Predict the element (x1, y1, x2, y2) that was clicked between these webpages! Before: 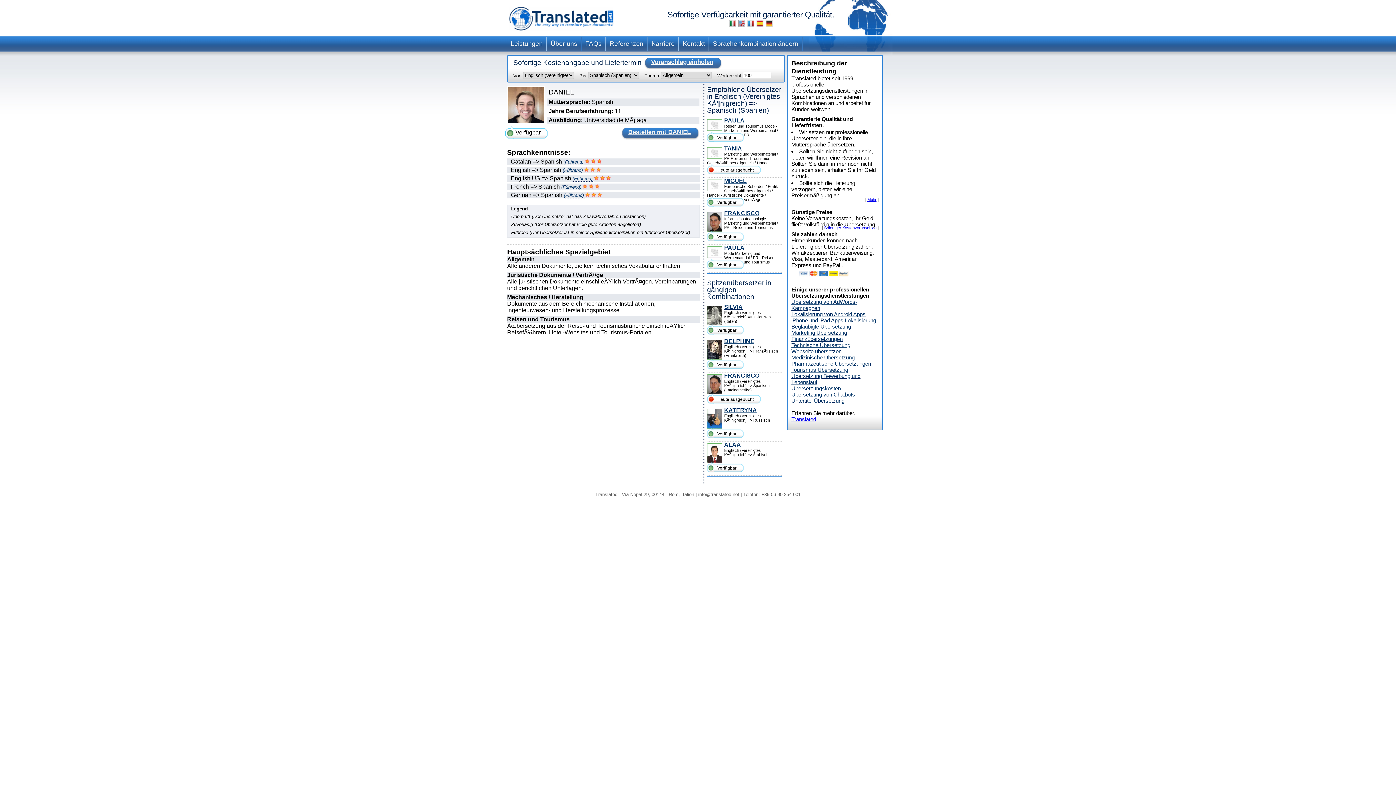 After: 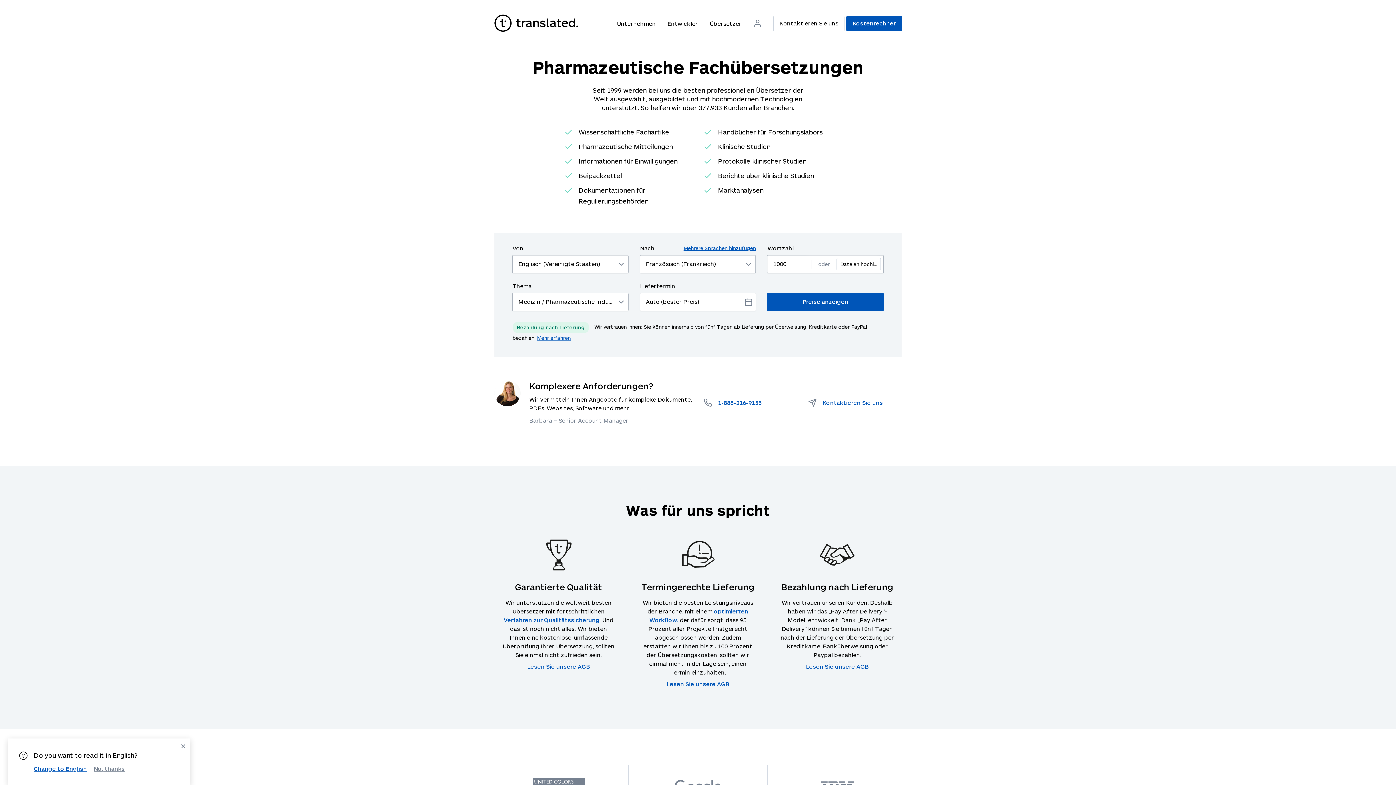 Action: label: Pharmazeutische Übersetzungen bbox: (791, 360, 871, 366)